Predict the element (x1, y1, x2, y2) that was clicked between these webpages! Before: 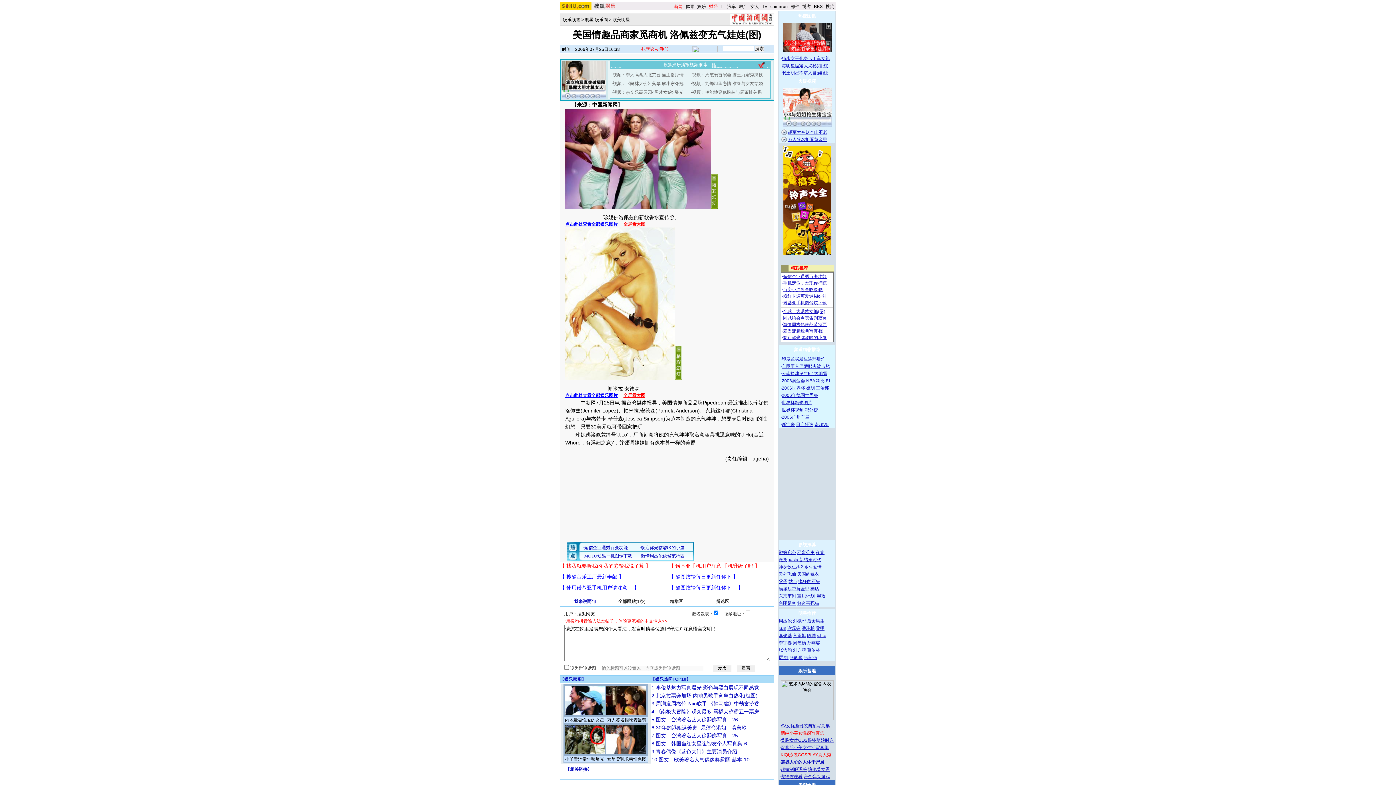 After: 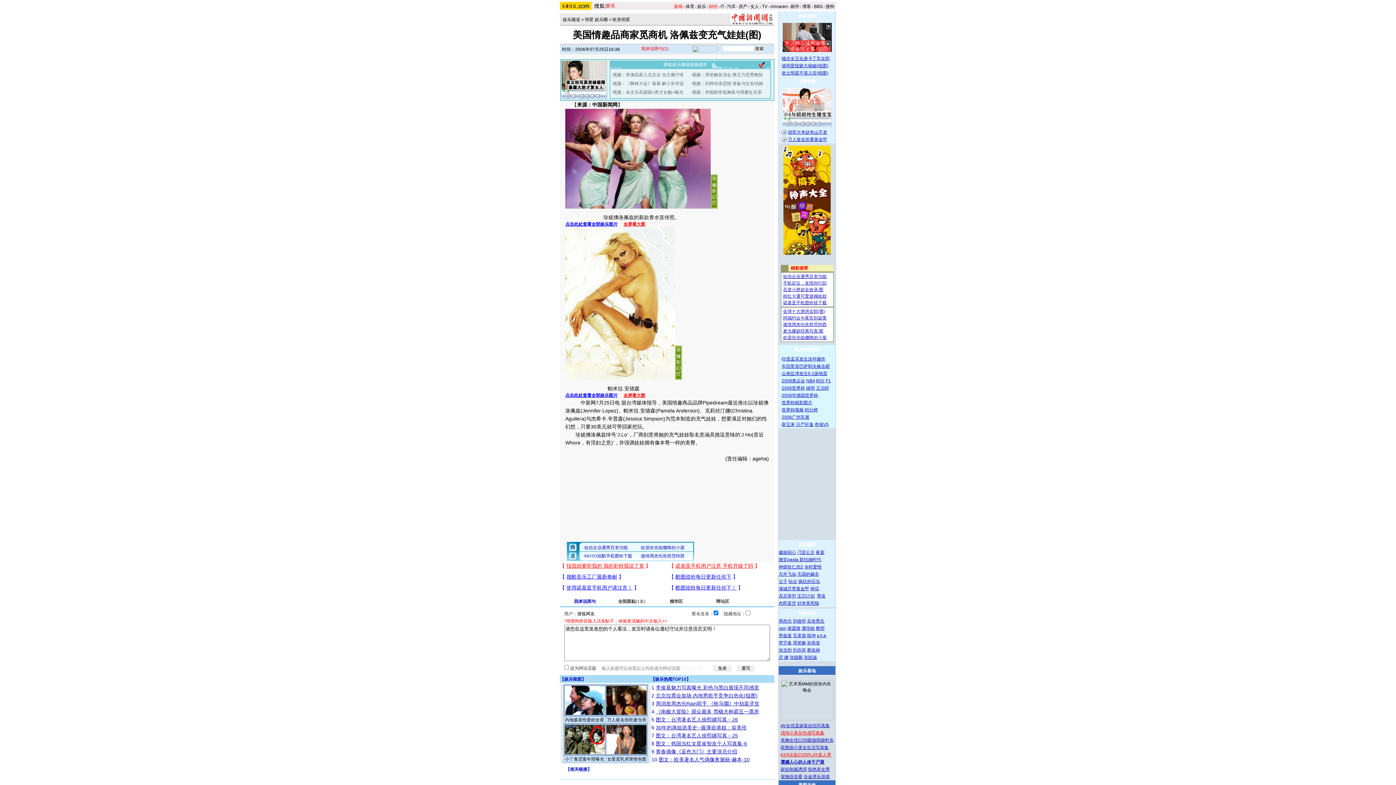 Action: bbox: (656, 741, 747, 746) label: 图文：韩国当红女星崔智友个人写真集-6